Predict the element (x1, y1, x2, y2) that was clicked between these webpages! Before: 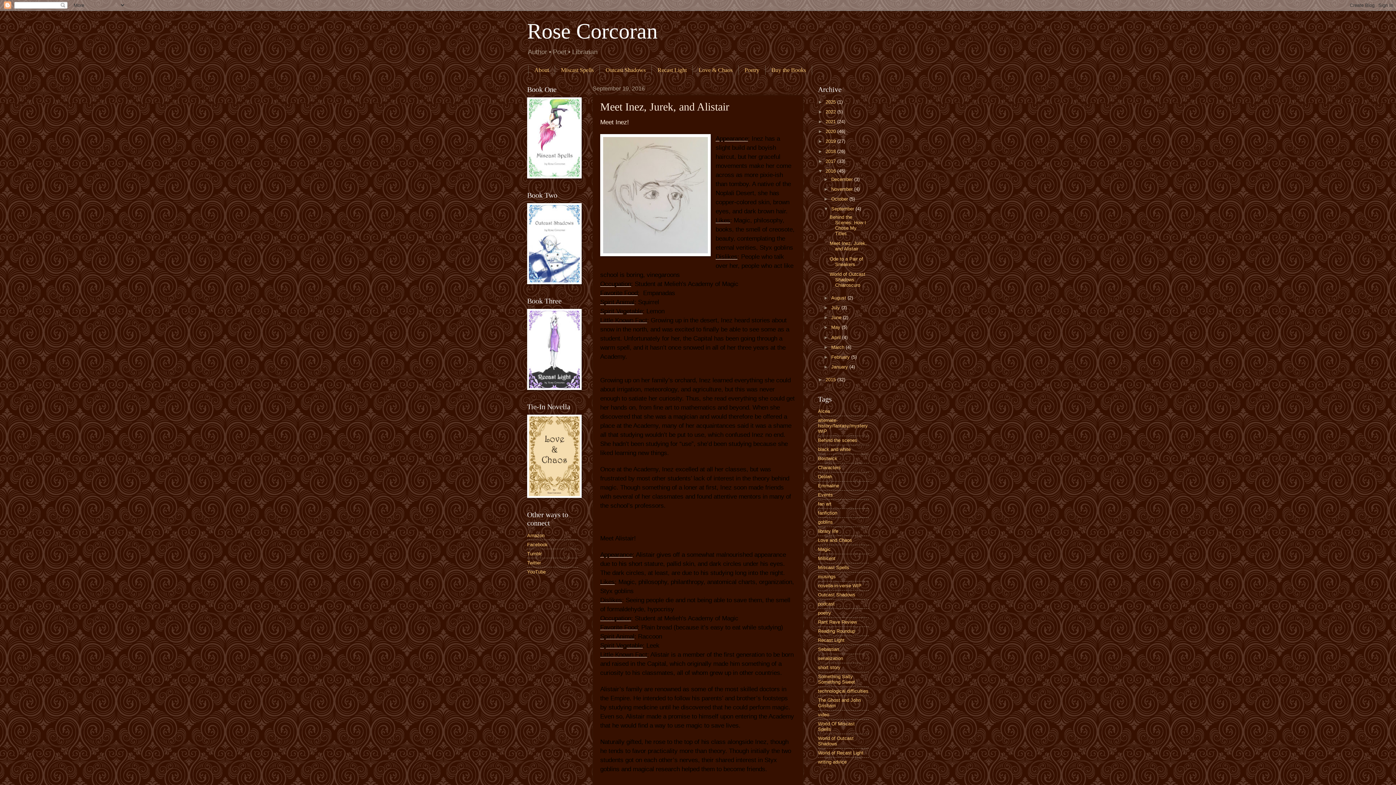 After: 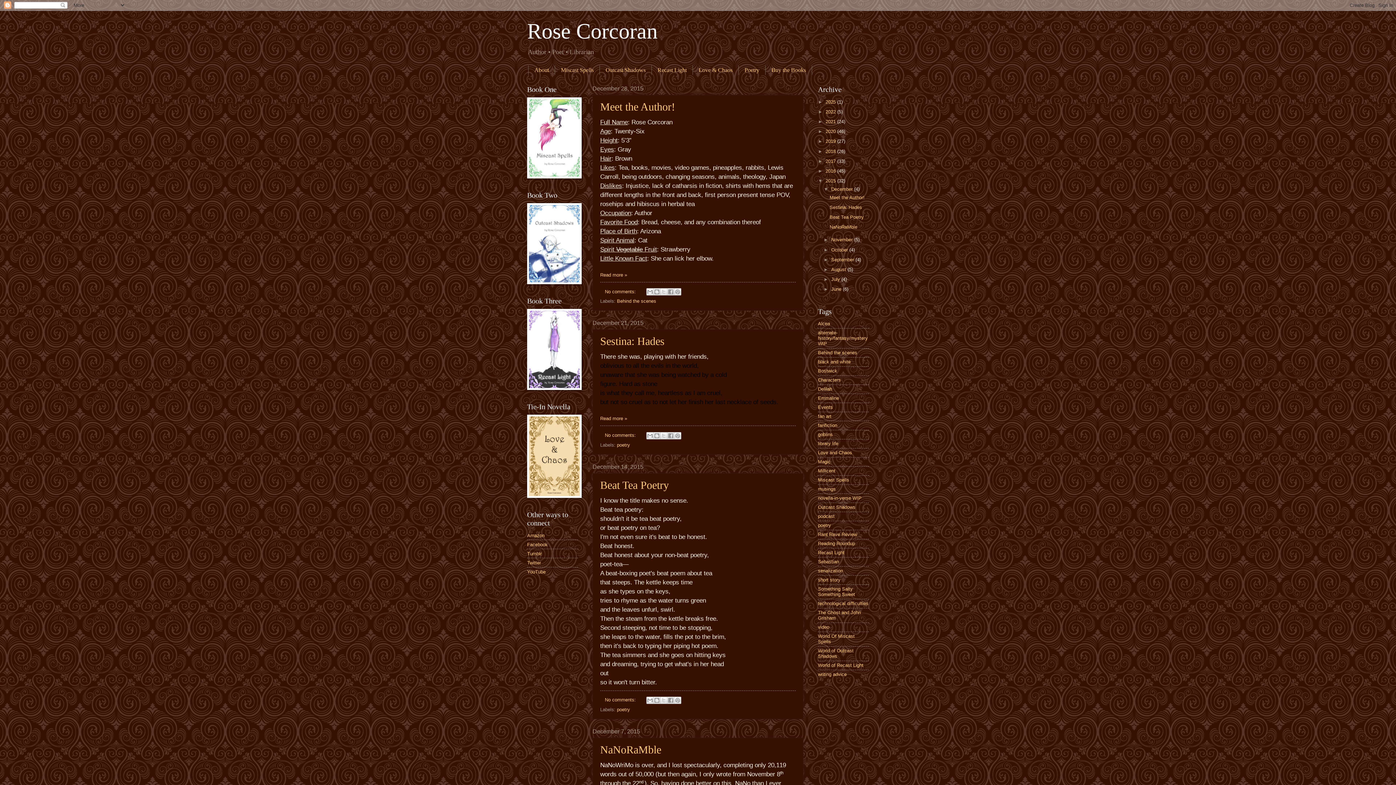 Action: label: 2015  bbox: (825, 377, 837, 382)